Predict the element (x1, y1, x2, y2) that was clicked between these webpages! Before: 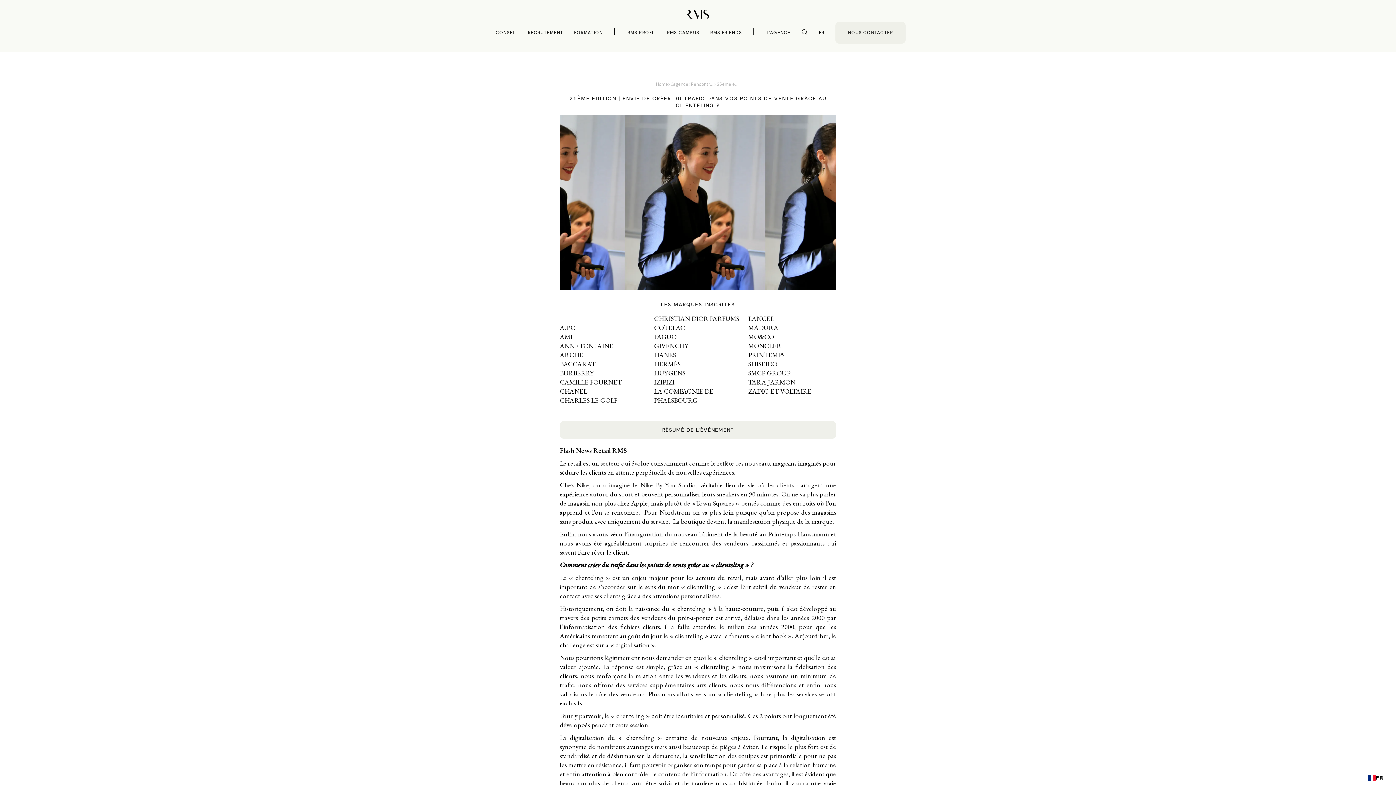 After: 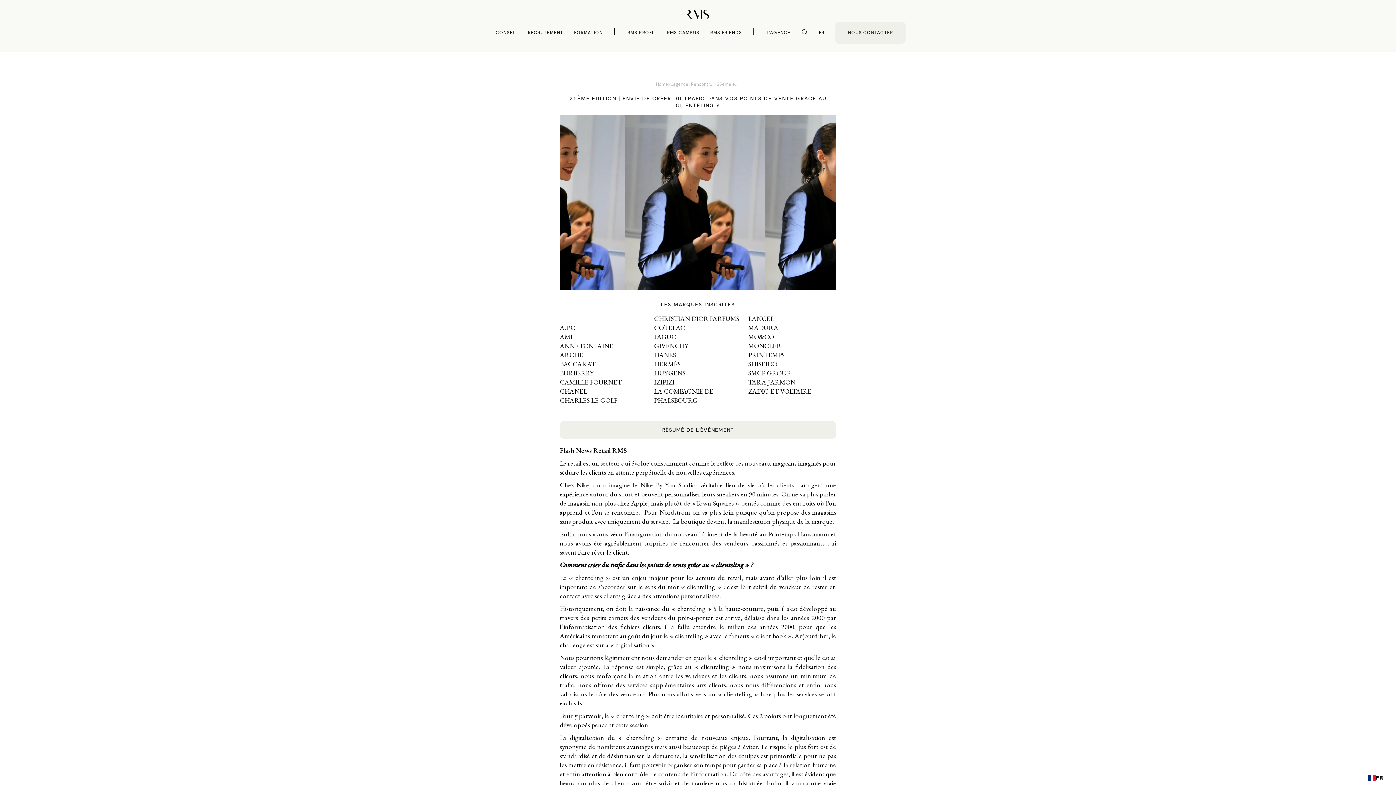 Action: bbox: (716, 80, 740, 87) label: 25ème édition | Envie de créer du trafic dans vos points de vente grâce au clienteling ?